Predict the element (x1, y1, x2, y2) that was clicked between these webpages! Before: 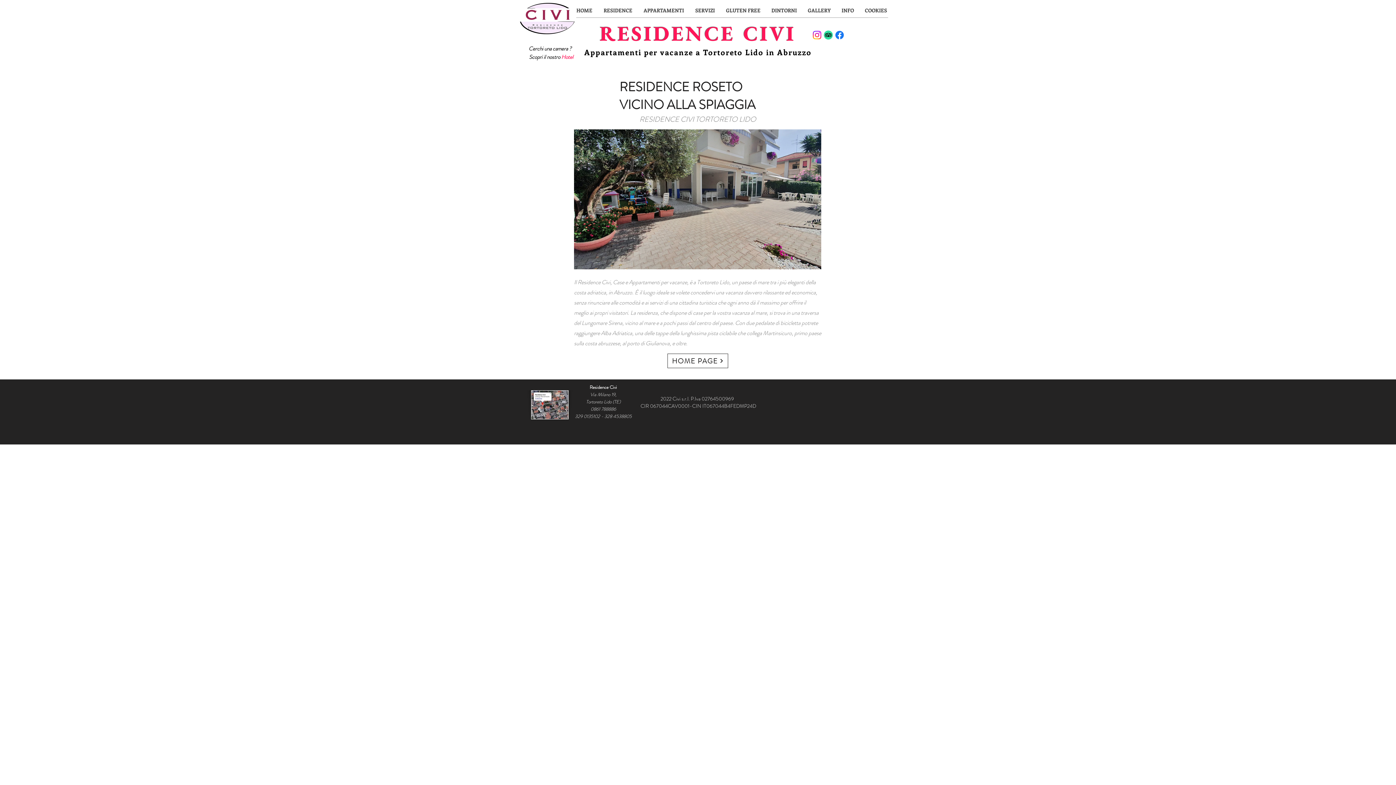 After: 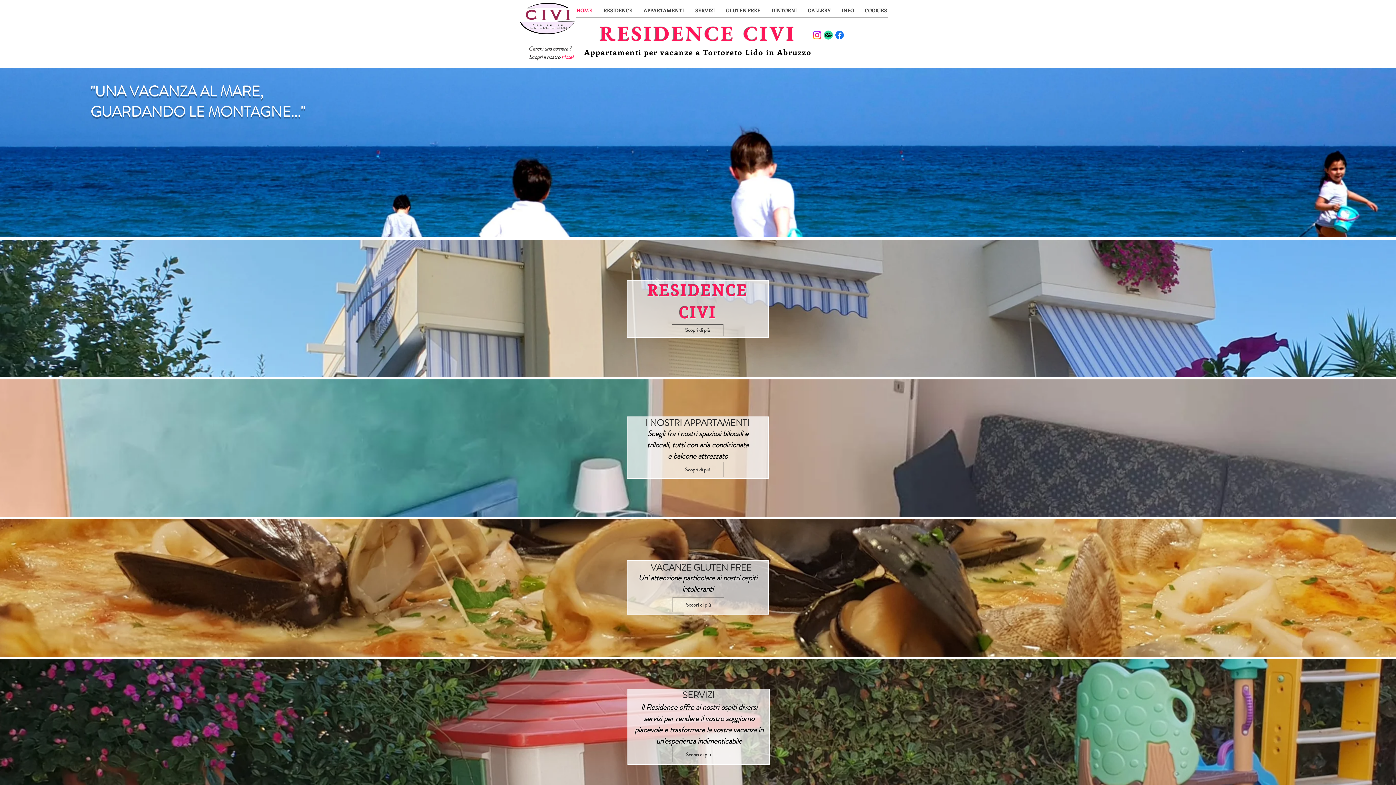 Action: label: HOME bbox: (570, 2, 598, 18)